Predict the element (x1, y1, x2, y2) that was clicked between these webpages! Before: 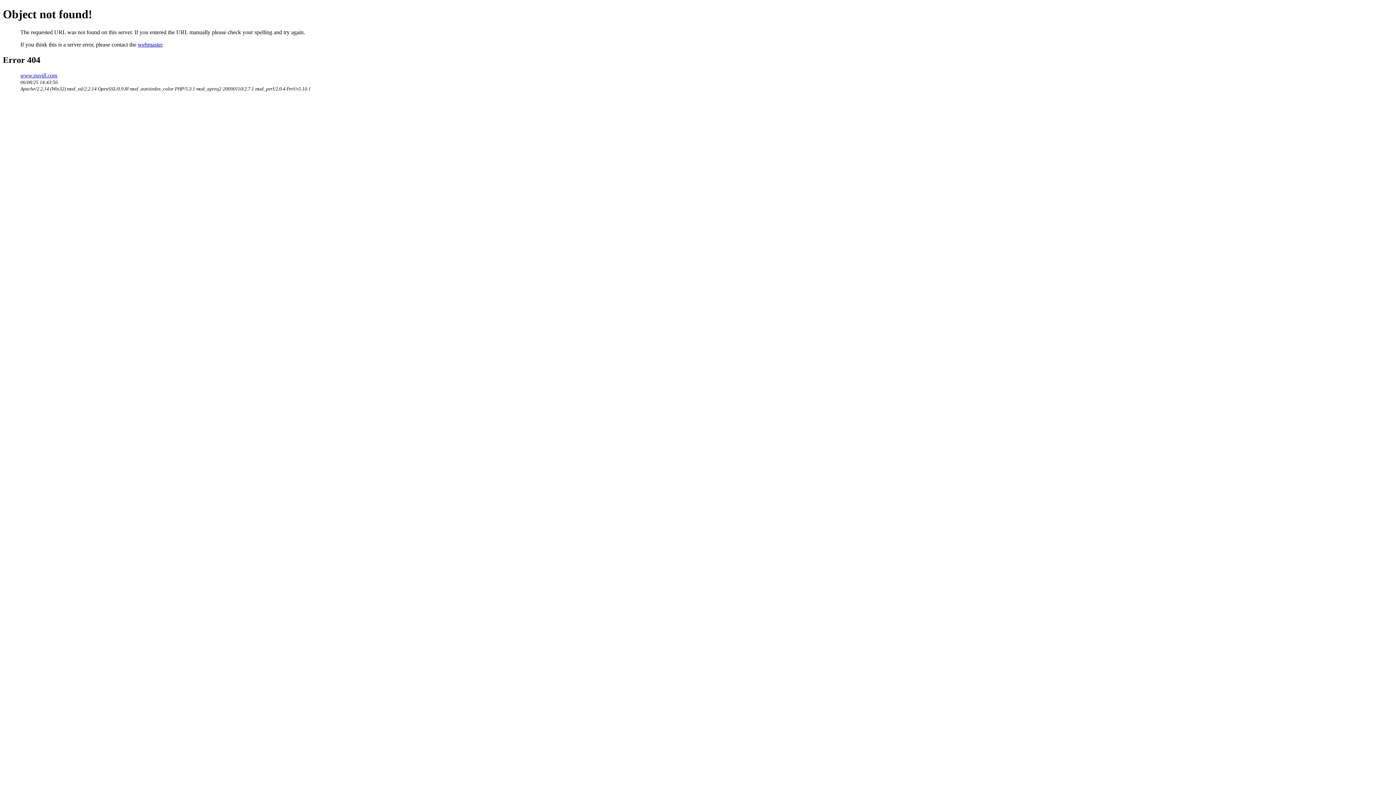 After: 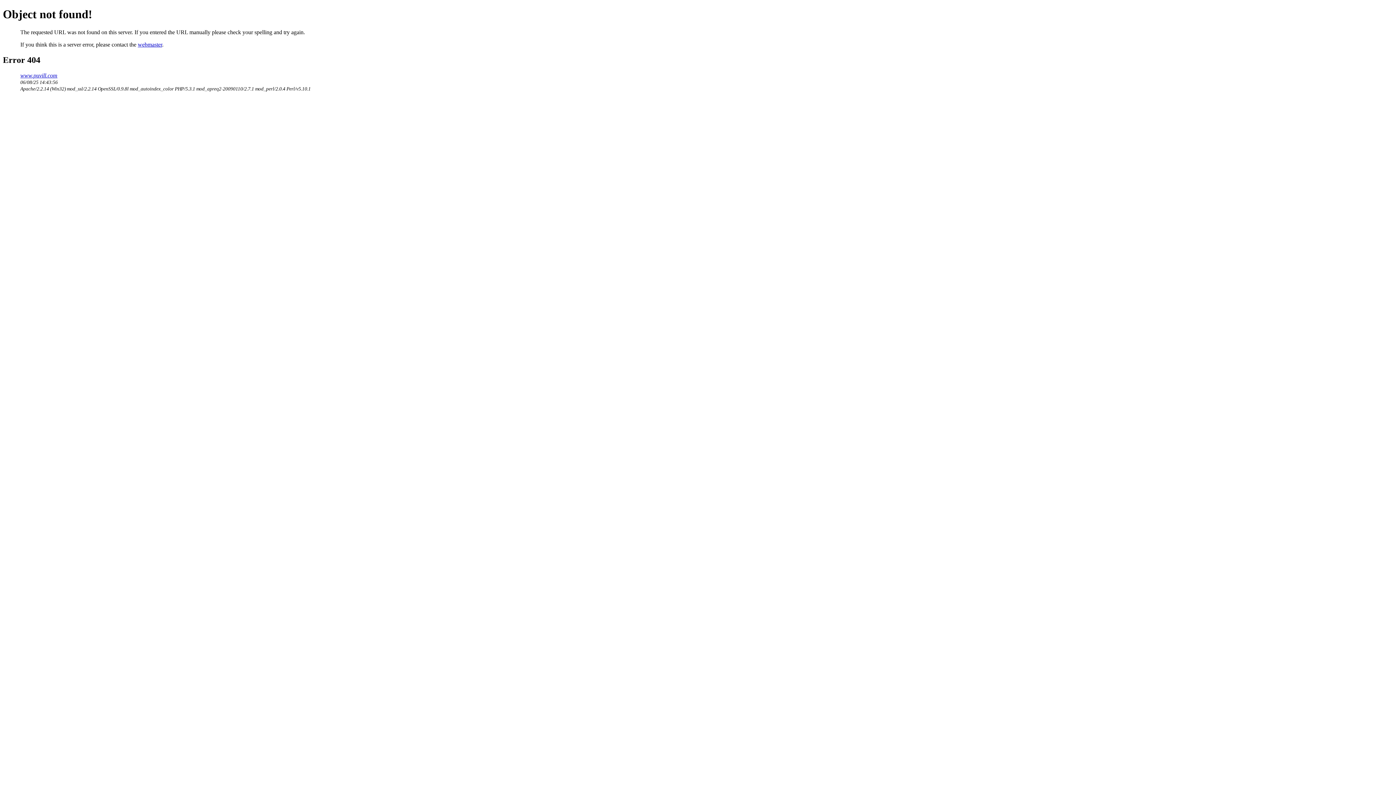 Action: label: webmaster bbox: (137, 41, 162, 47)